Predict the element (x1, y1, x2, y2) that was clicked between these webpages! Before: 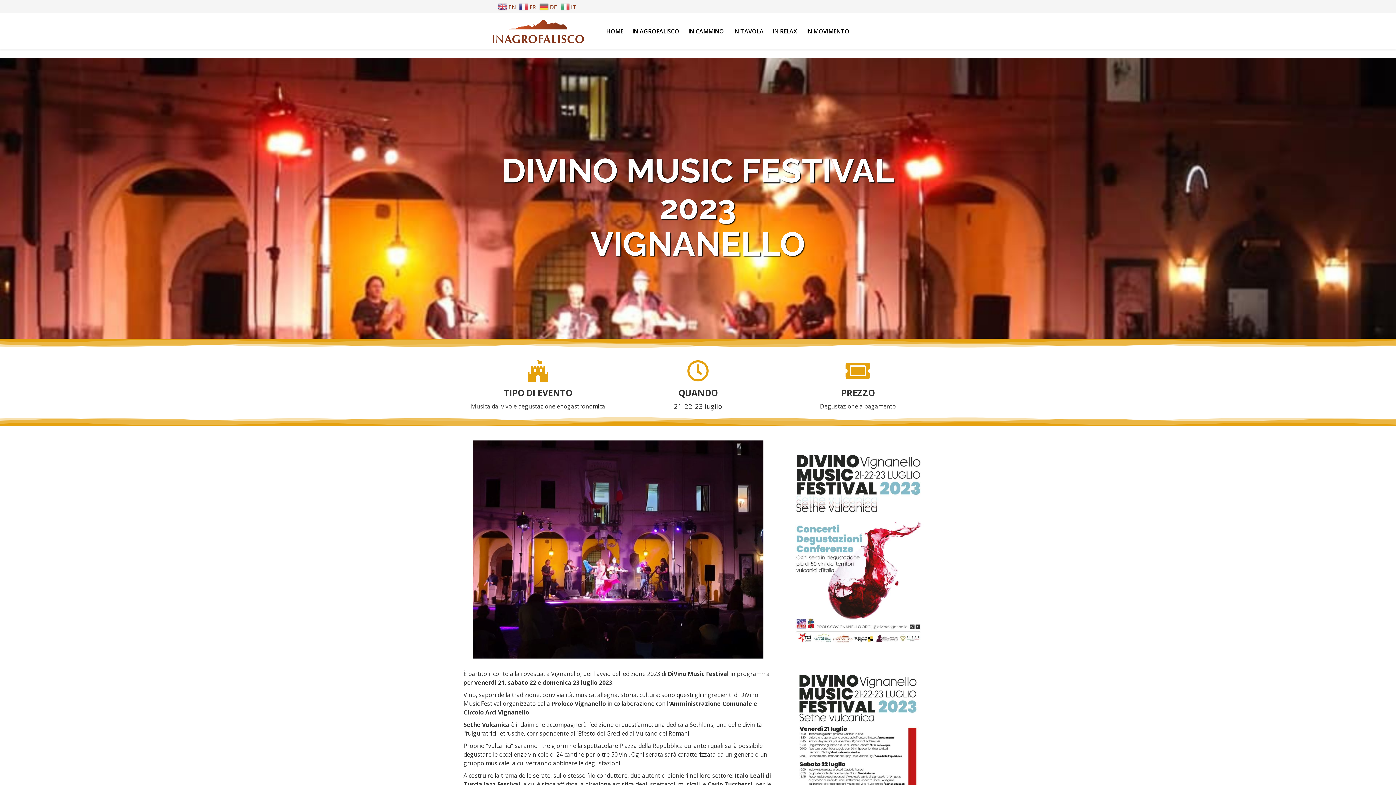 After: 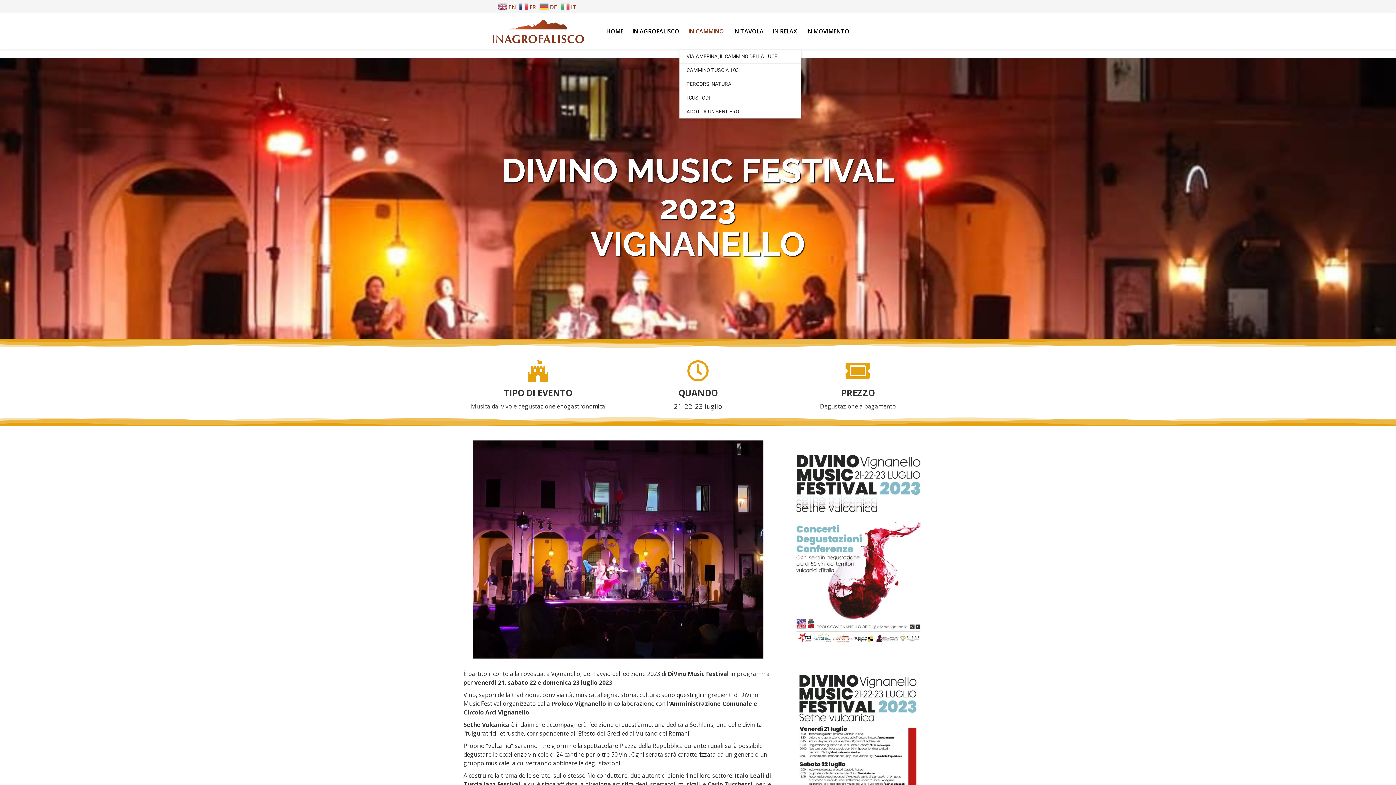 Action: label: IN CAMMINO bbox: (688, 13, 724, 49)